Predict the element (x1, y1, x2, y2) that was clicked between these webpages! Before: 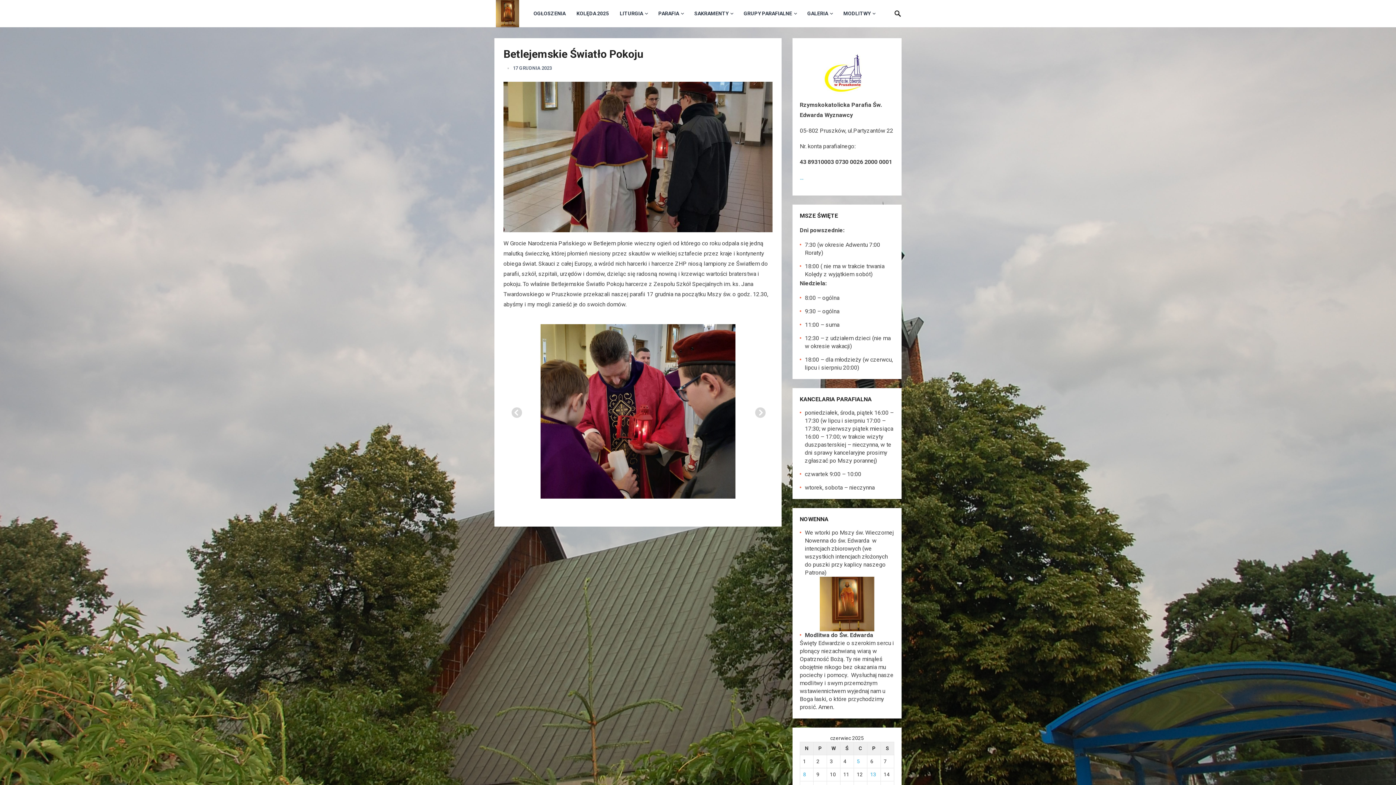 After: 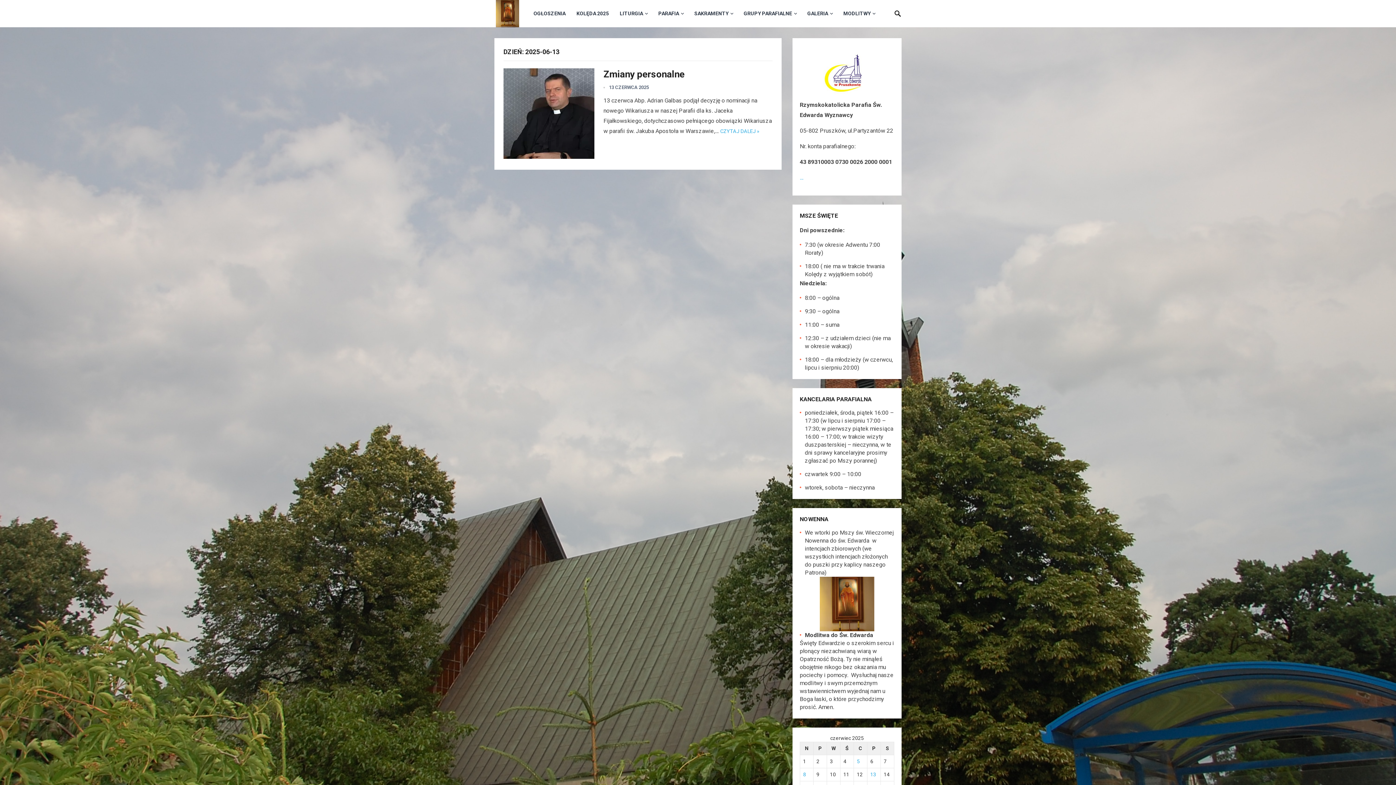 Action: label: Wpisy opublikowane dnia 2025-06-13 bbox: (870, 772, 876, 777)